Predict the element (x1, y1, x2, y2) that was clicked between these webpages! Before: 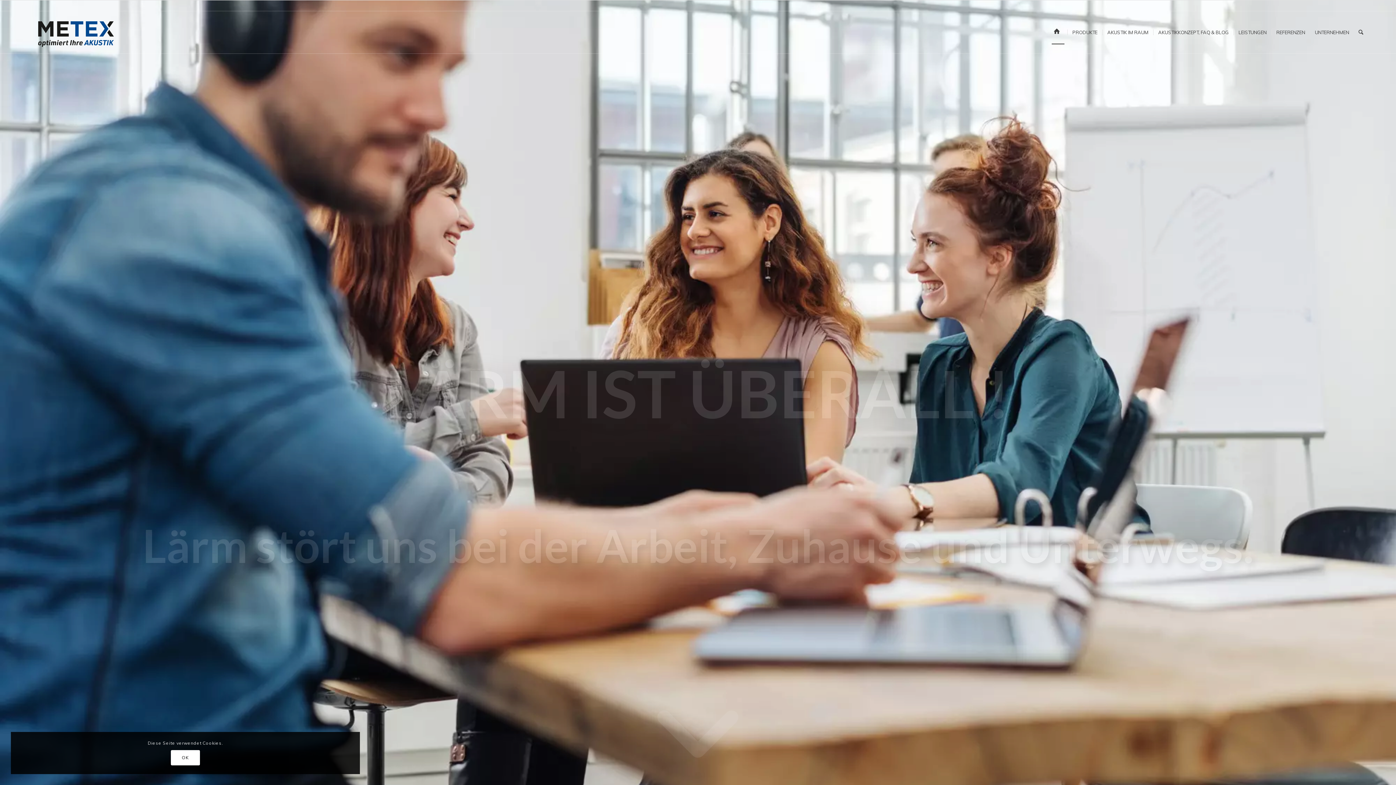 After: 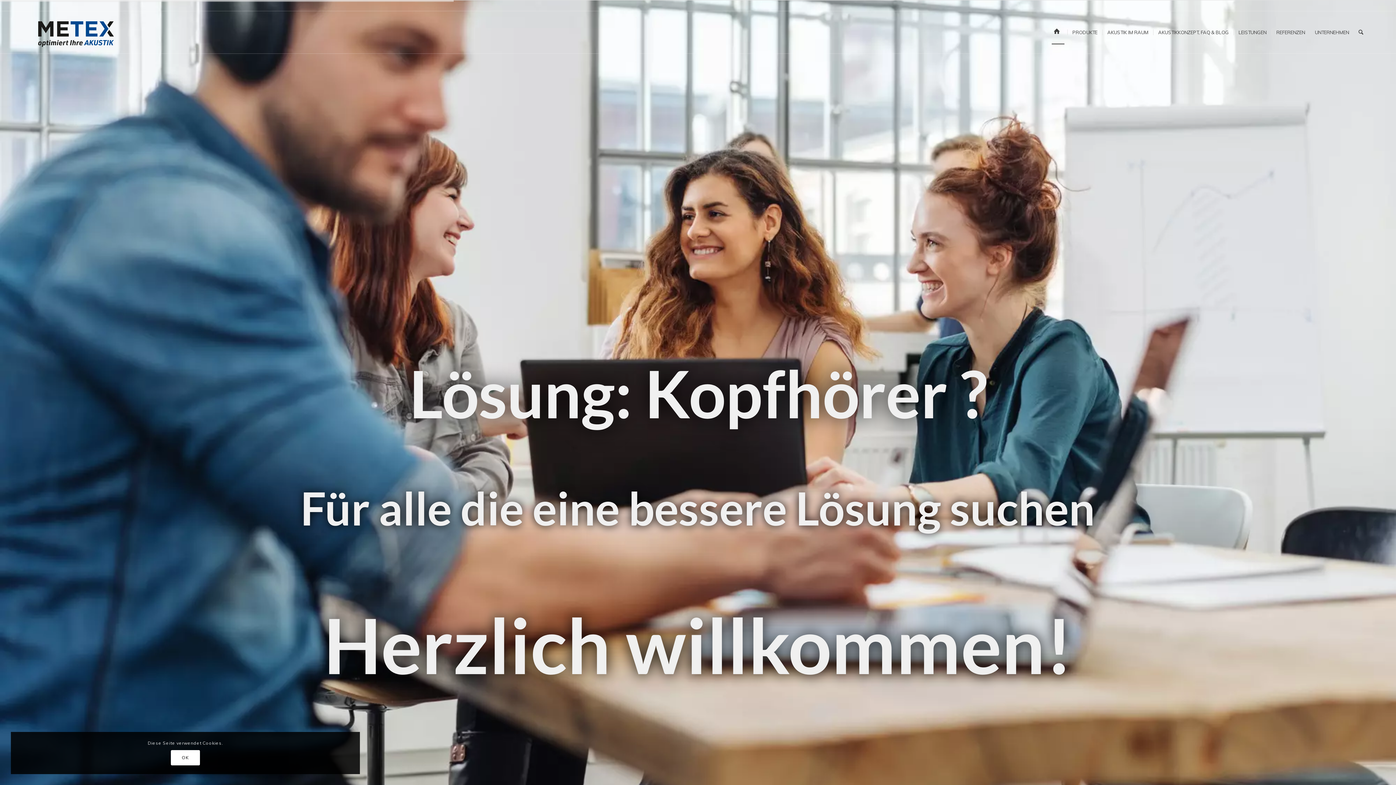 Action: bbox: (27, 11, 117, 53) label: Metex Logo 2025